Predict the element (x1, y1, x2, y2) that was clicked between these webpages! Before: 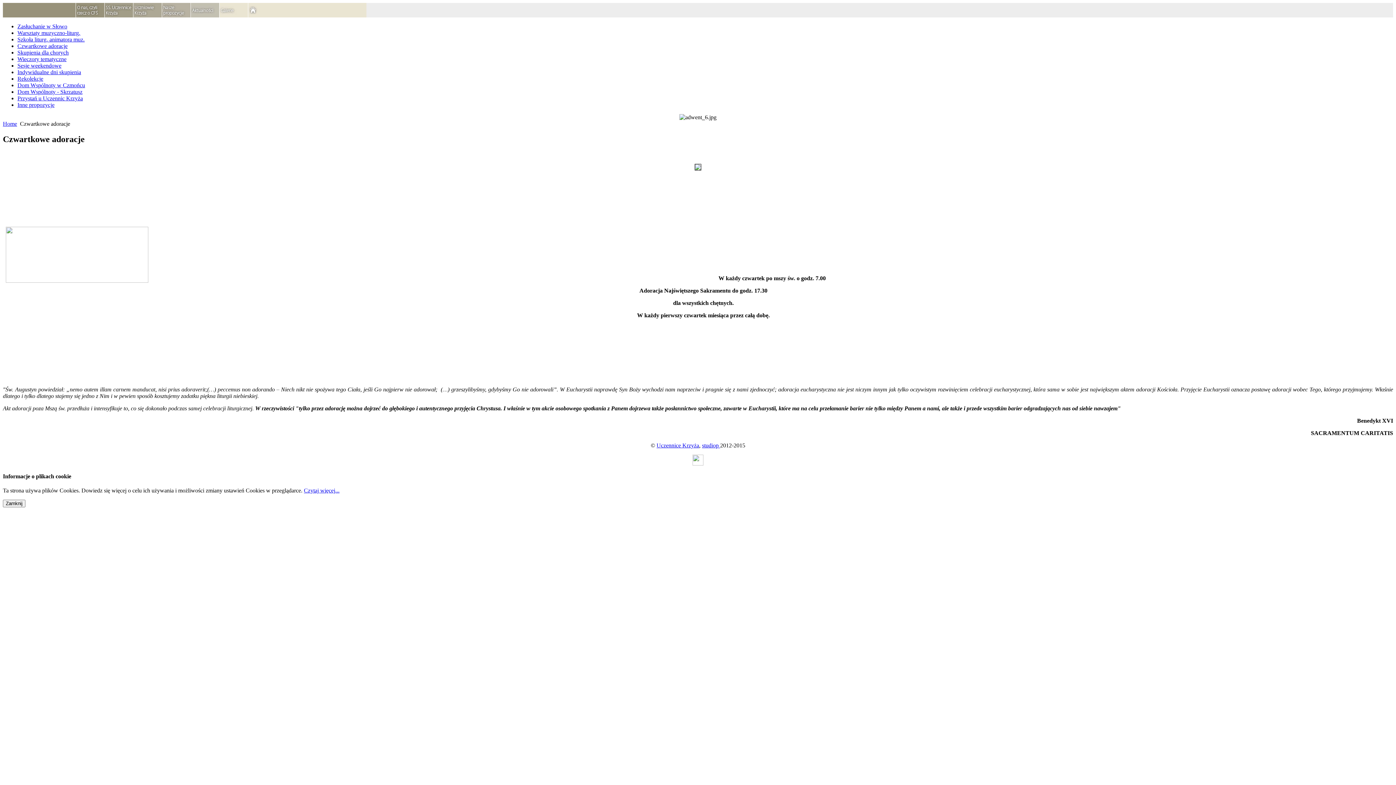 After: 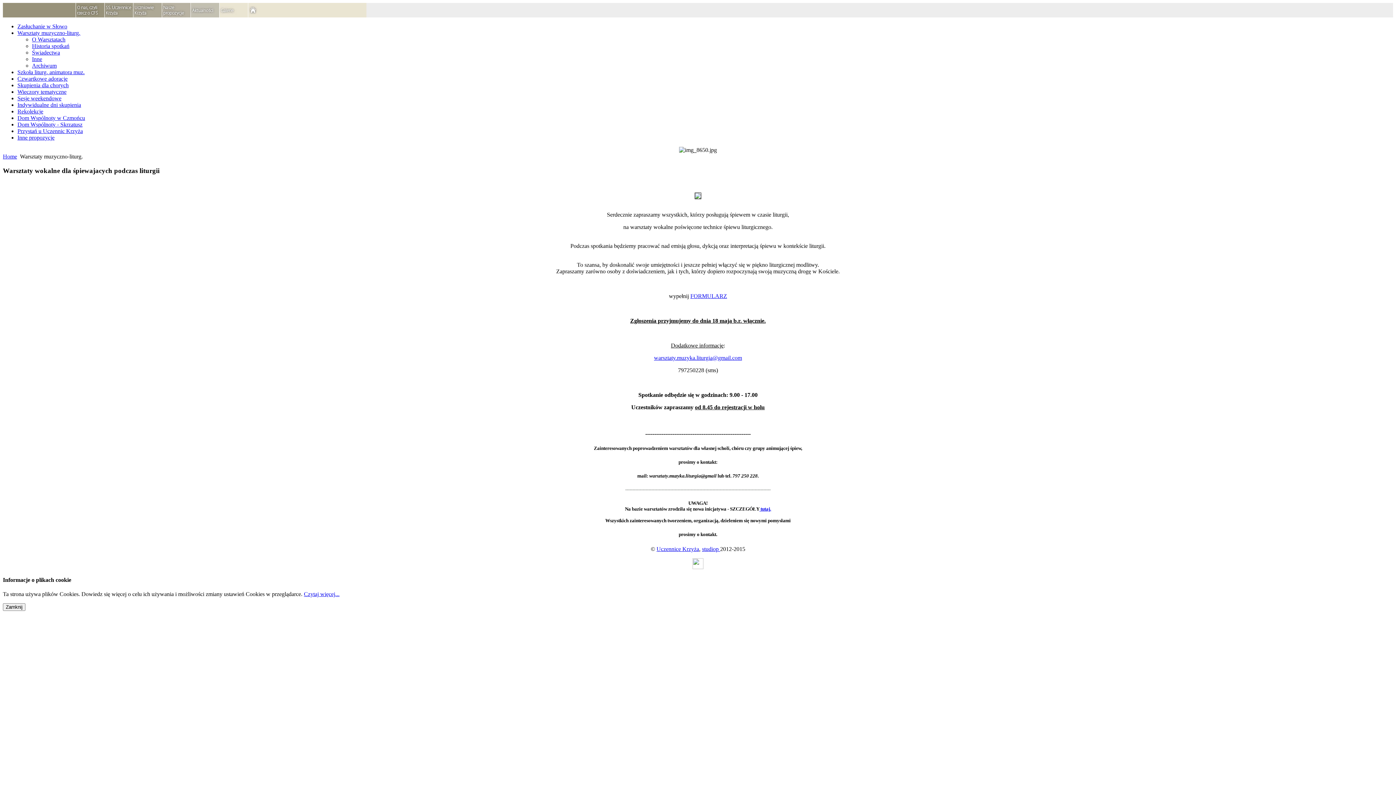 Action: label: Warsztaty muzyczno-liturg. bbox: (17, 29, 80, 36)